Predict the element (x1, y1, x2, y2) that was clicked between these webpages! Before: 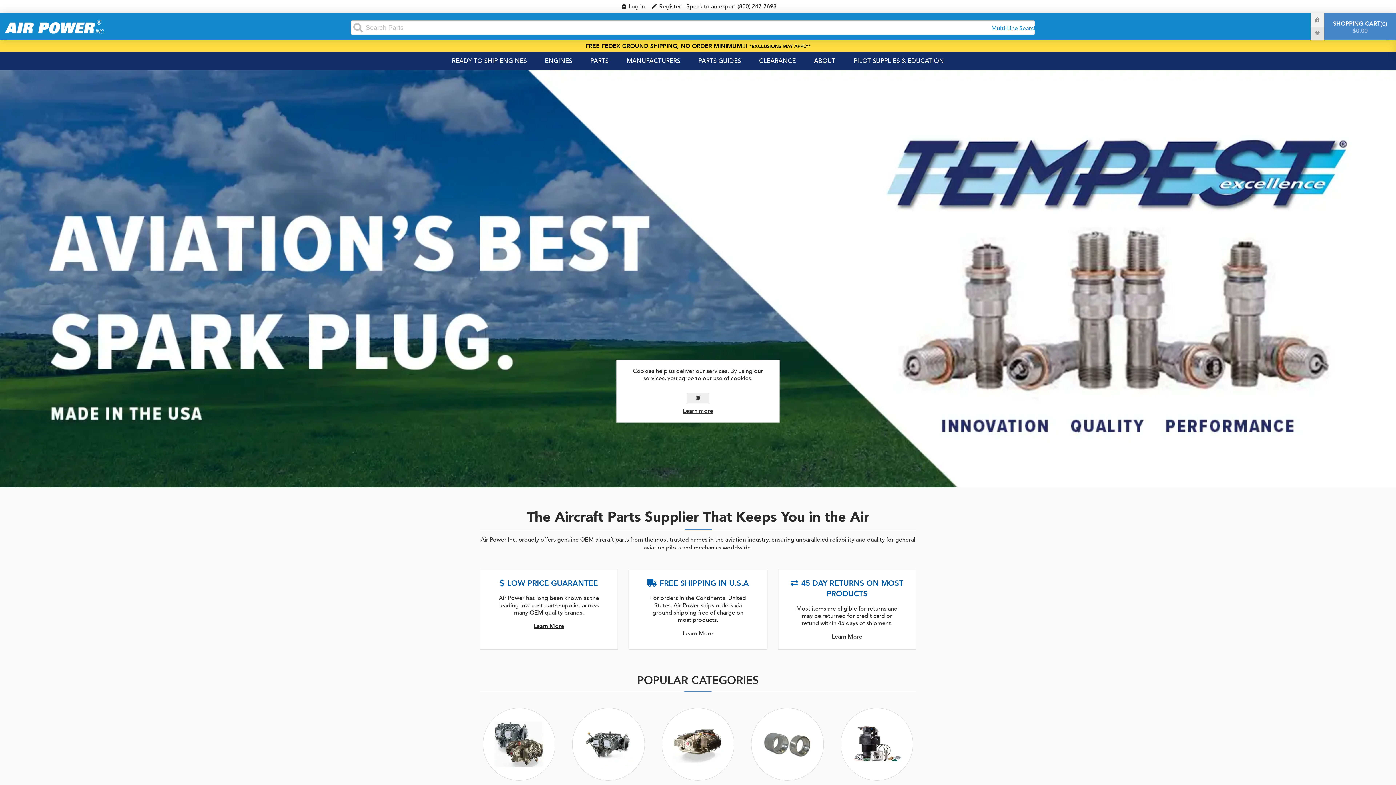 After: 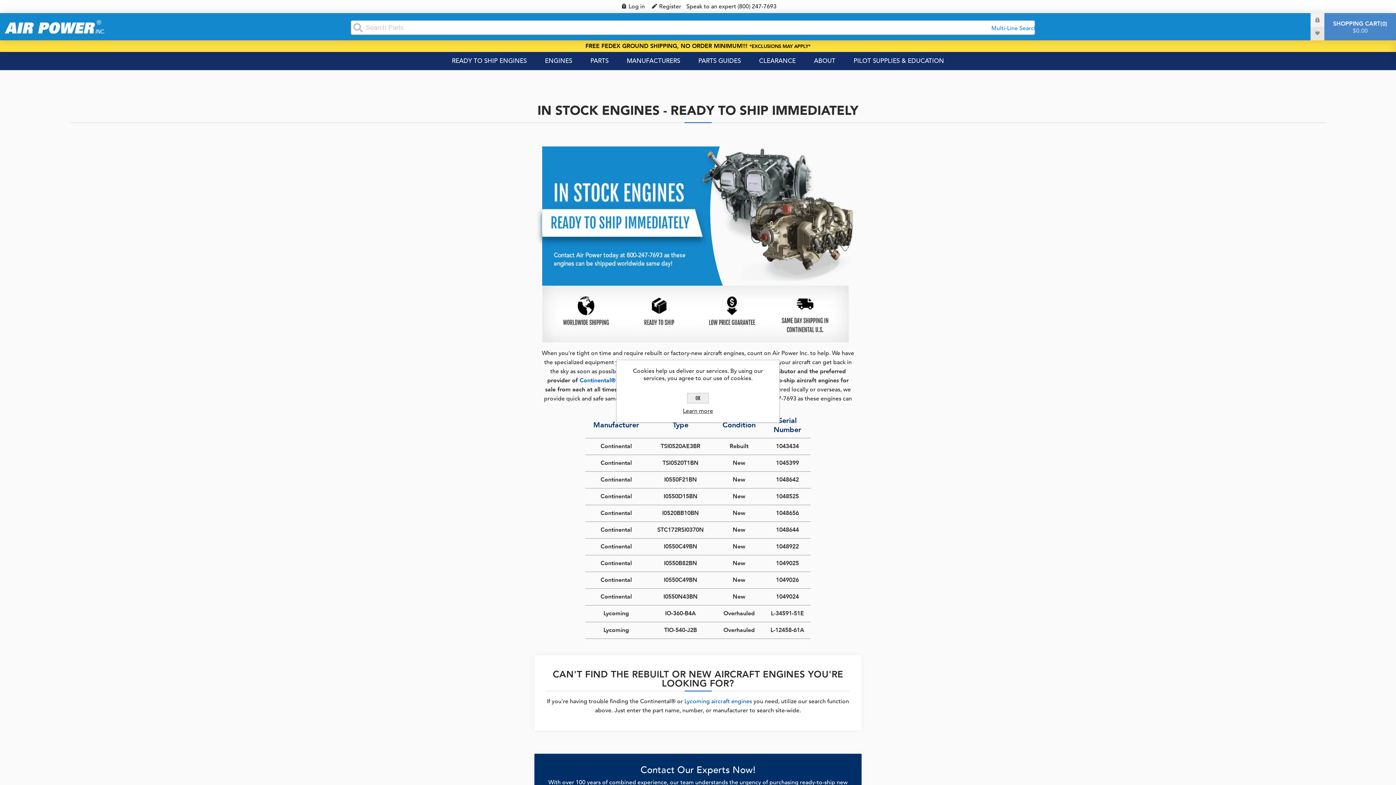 Action: label: READY TO SHIP ENGINES bbox: (442, 53, 536, 68)